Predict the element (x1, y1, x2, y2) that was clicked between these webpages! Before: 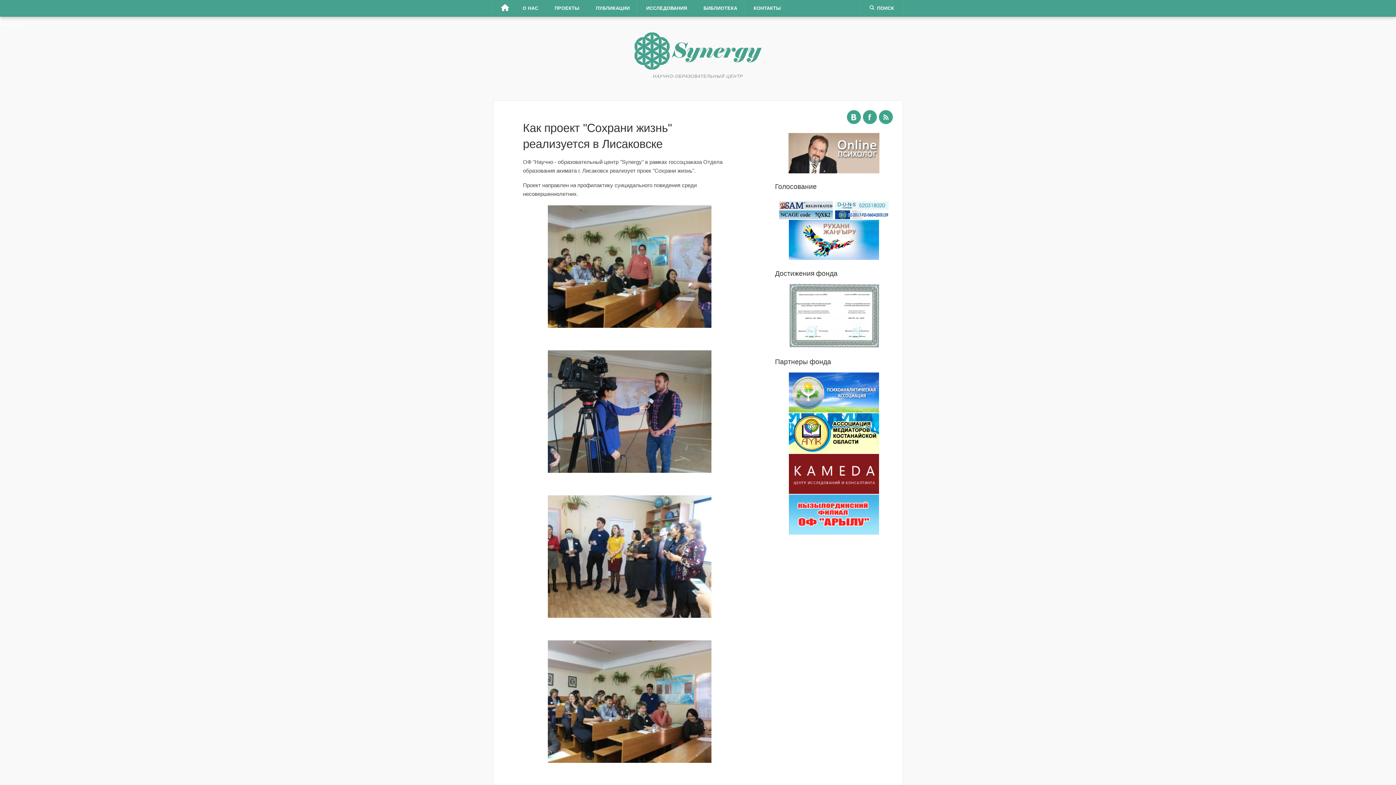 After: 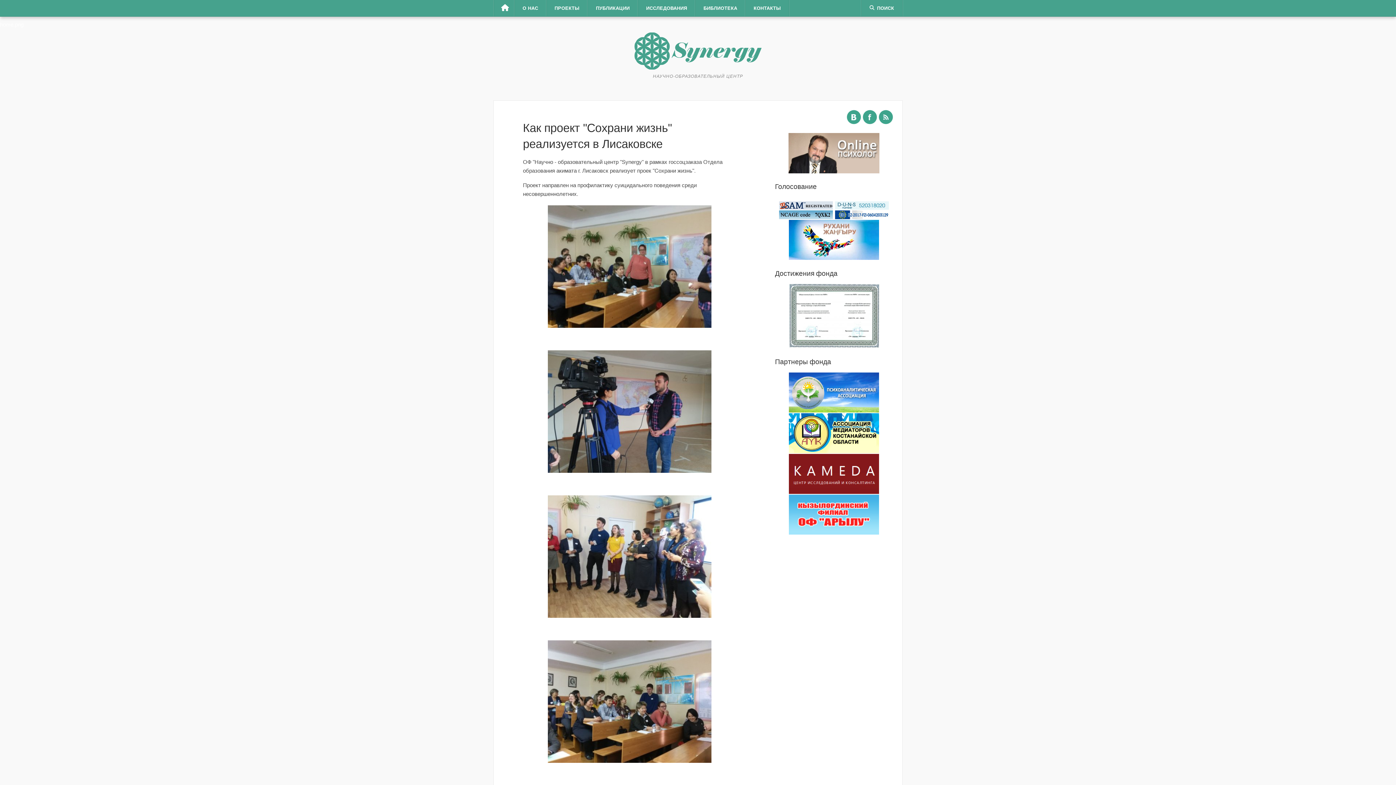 Action: bbox: (862, 116, 877, 123)